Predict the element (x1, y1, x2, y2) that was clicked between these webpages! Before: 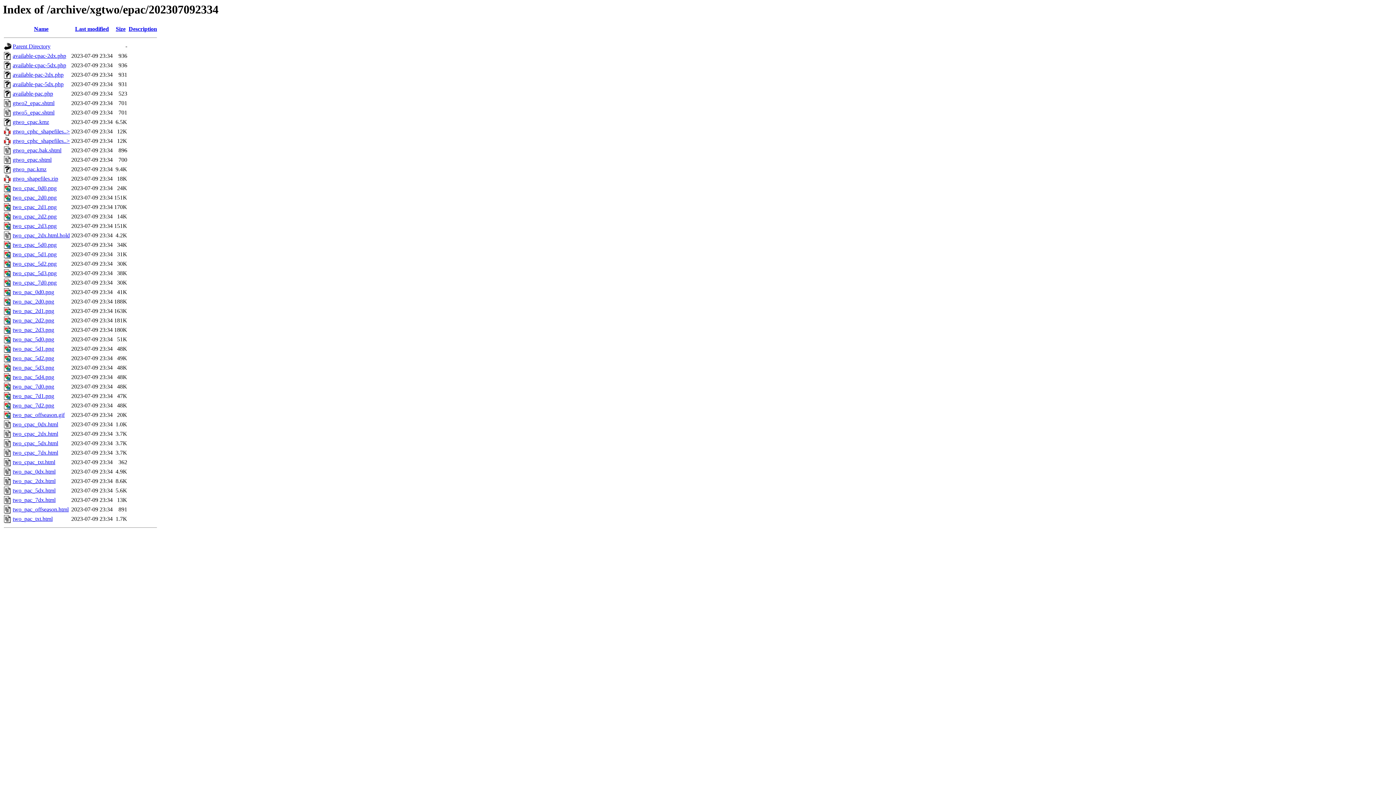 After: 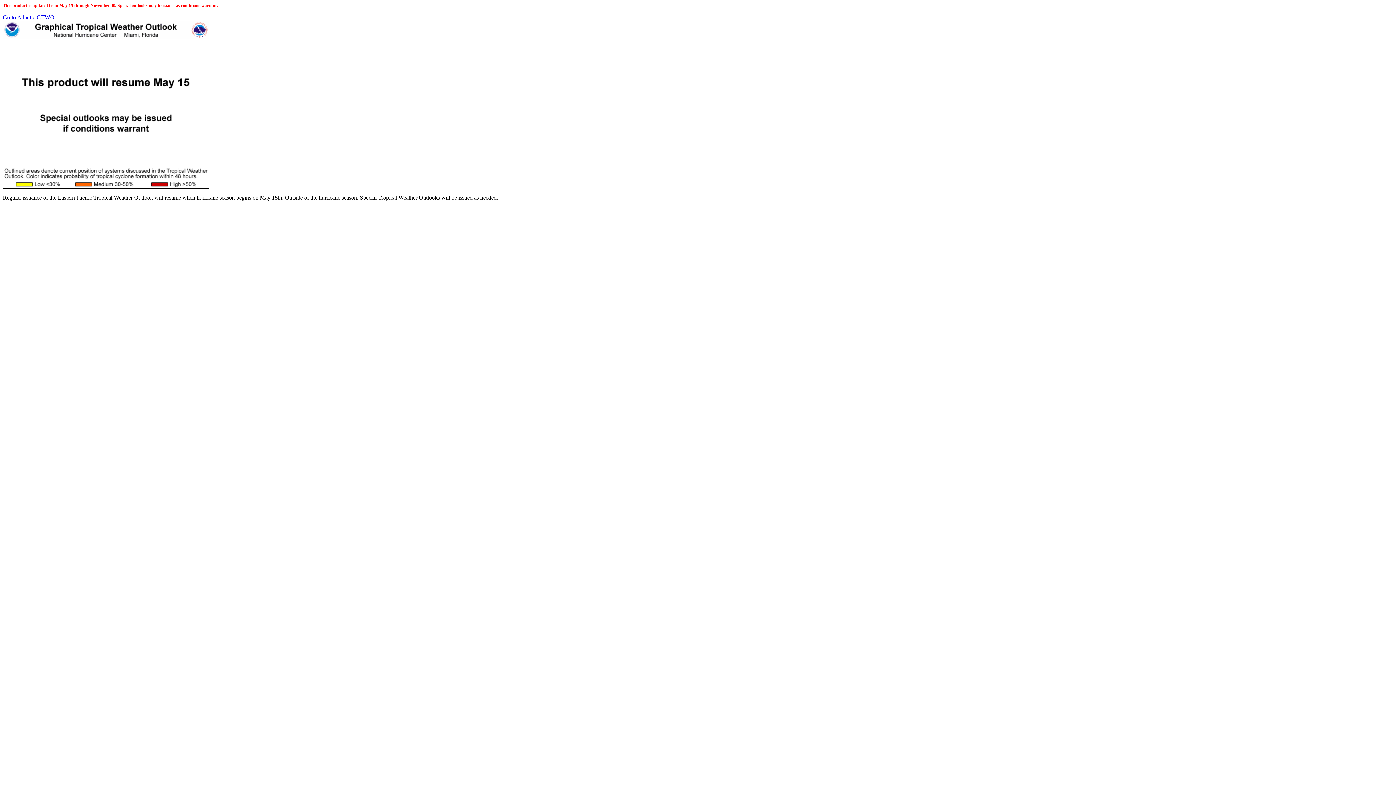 Action: label: two_pac_offseason.html bbox: (12, 506, 68, 512)